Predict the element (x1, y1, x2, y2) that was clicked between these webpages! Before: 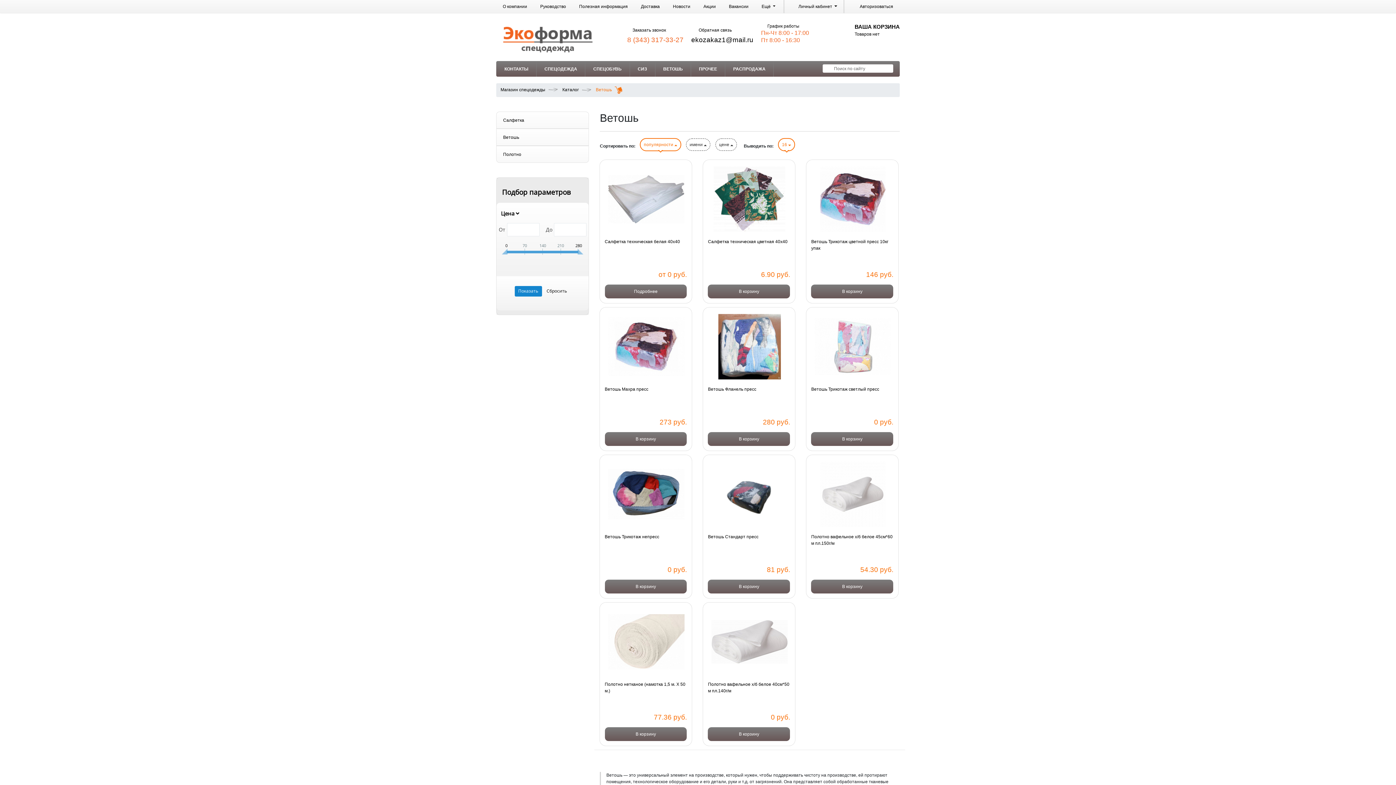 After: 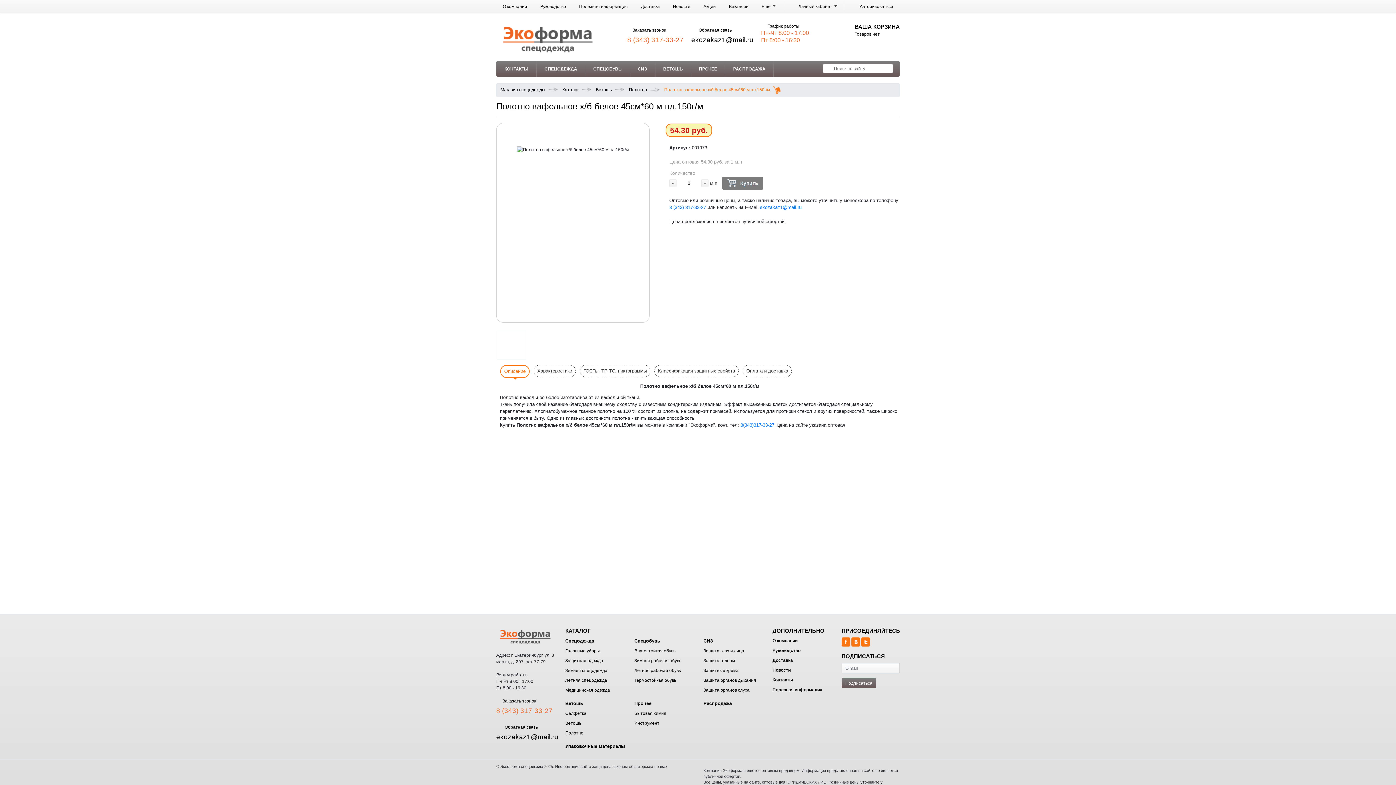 Action: label: Полотно вафельное х/б белое 45см*60 м пл.150г/м bbox: (811, 533, 893, 546)